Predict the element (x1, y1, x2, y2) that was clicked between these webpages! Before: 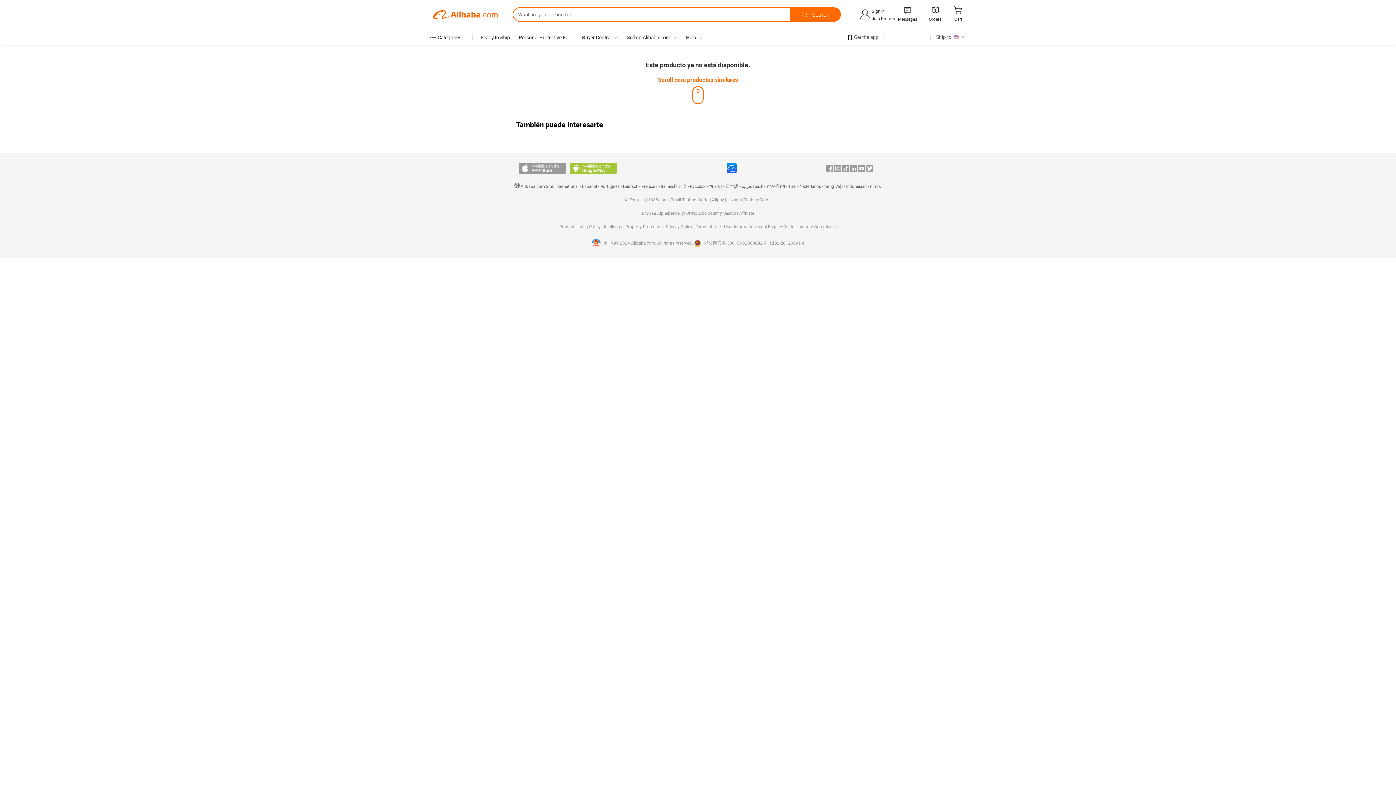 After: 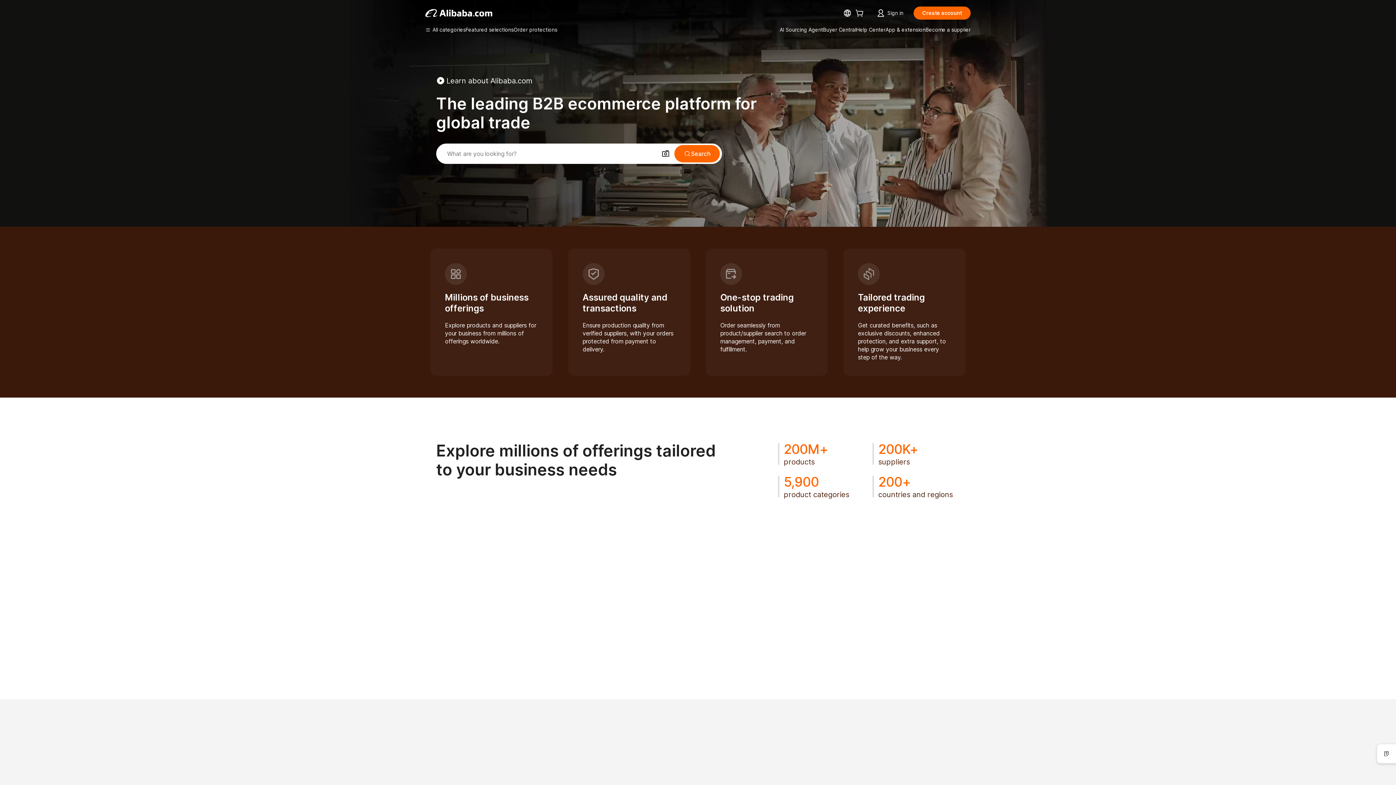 Action: bbox: (555, 184, 578, 189) label: International